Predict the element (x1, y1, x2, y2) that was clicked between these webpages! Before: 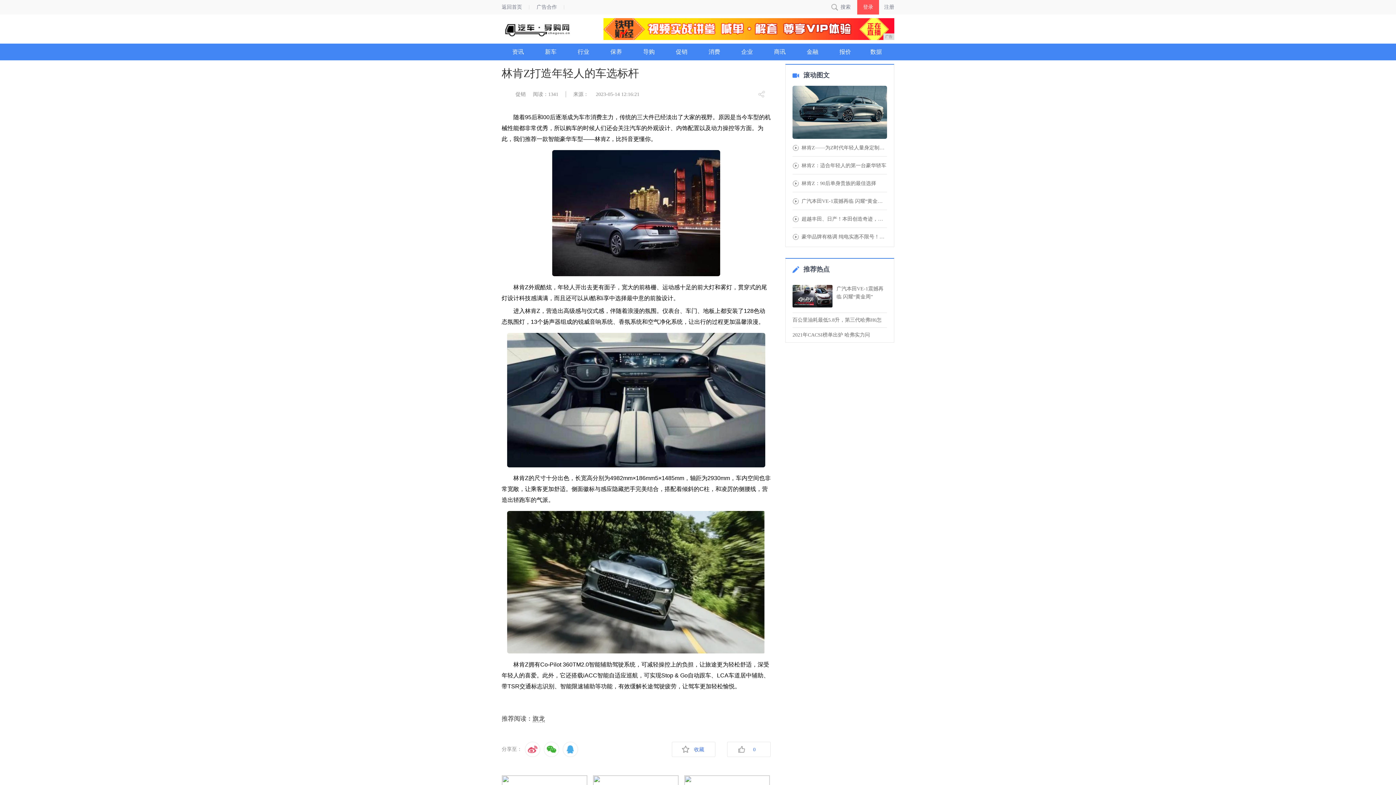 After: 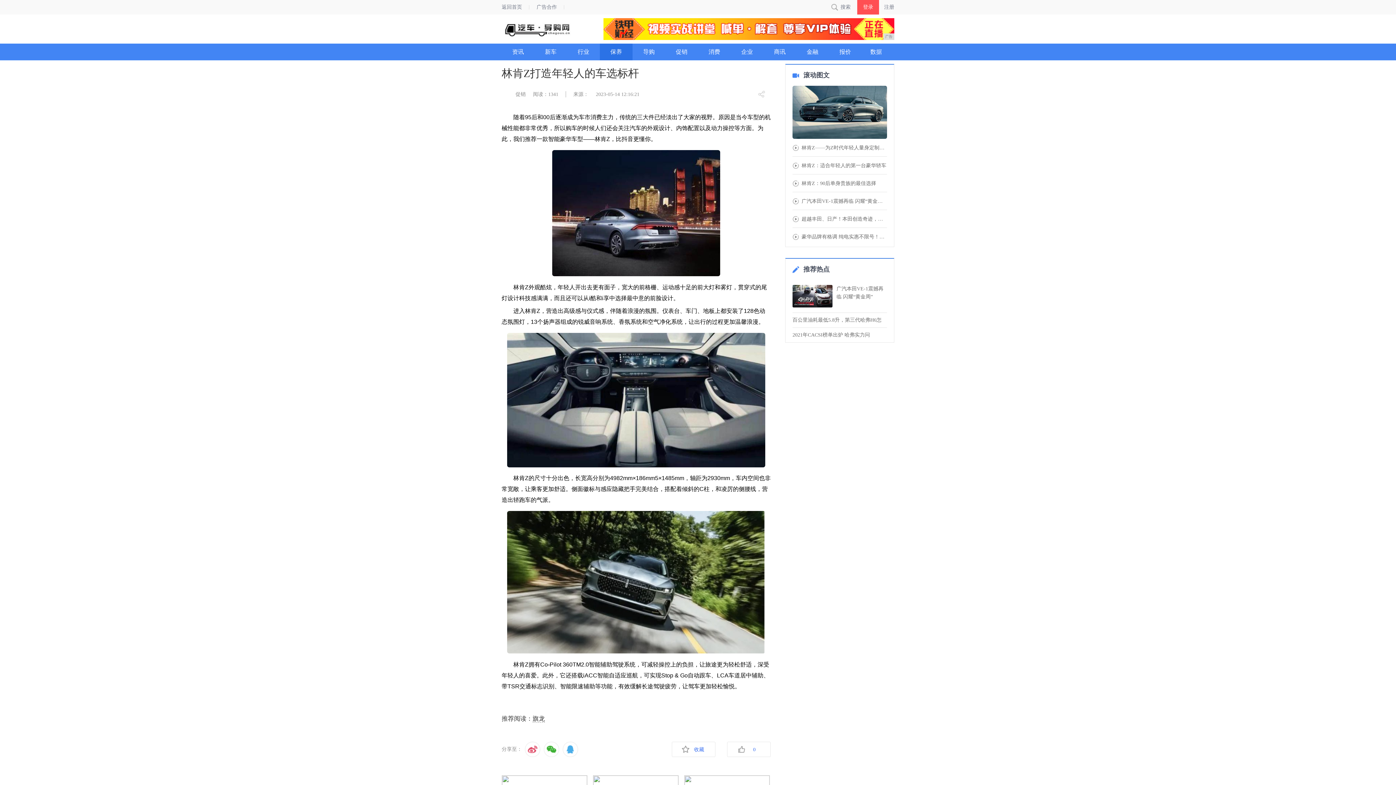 Action: label: 保养 bbox: (600, 43, 632, 60)